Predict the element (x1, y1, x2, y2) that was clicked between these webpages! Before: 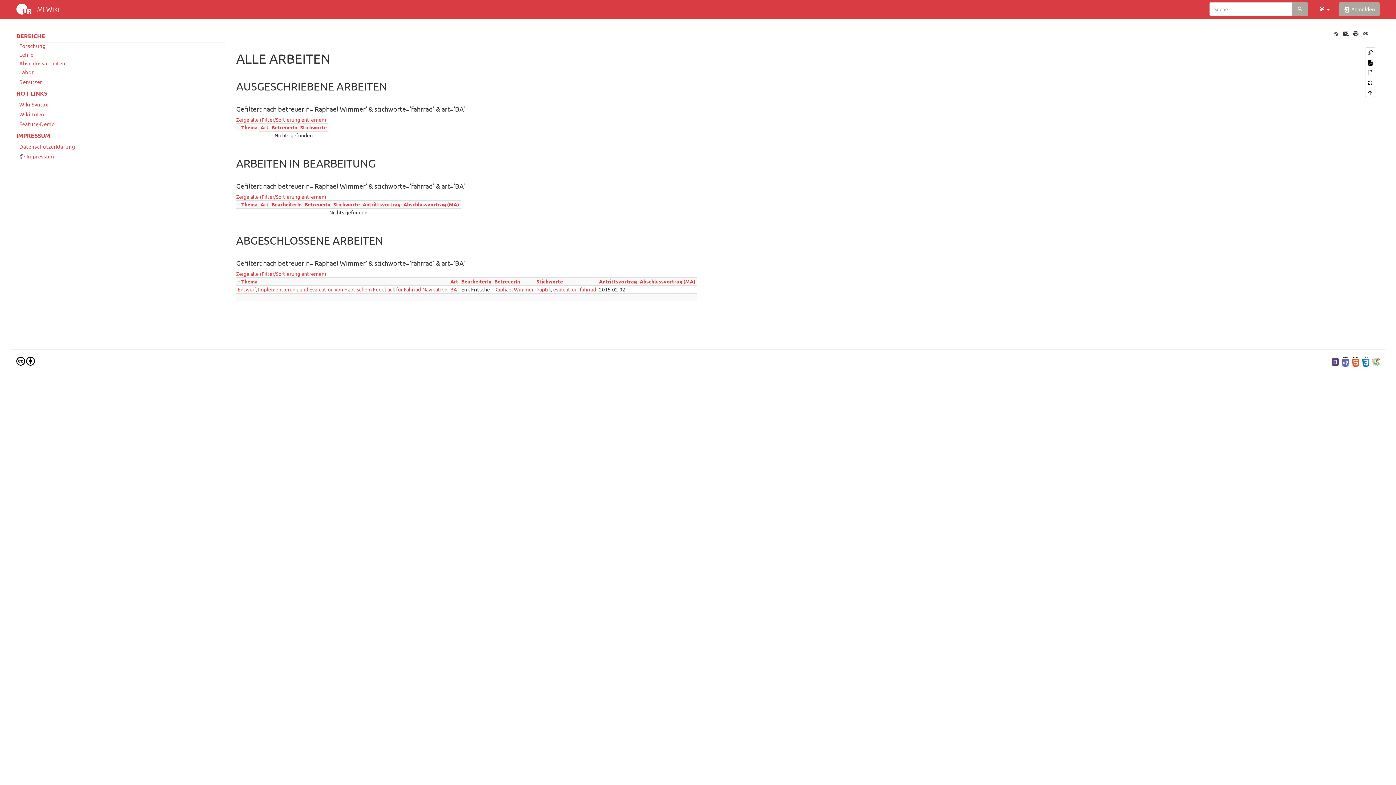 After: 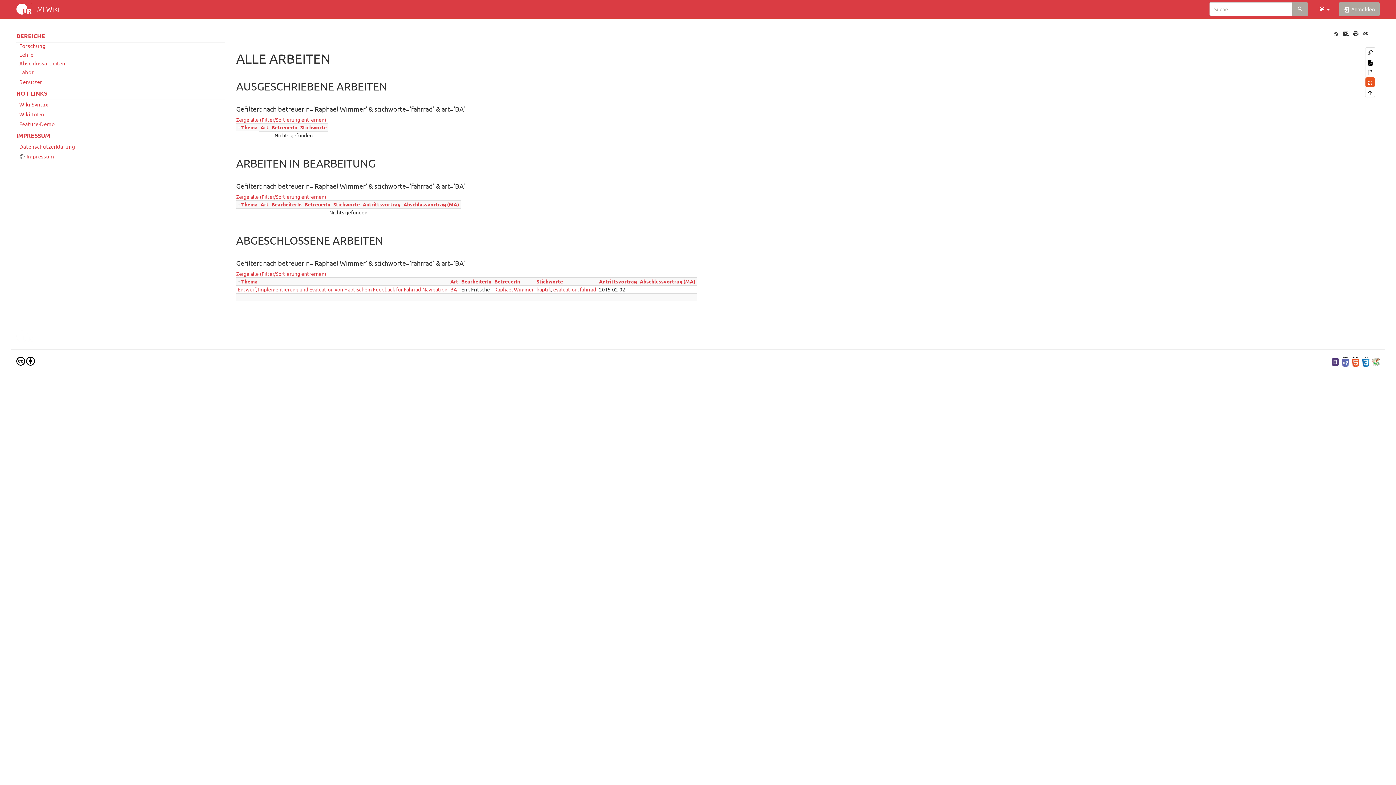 Action: bbox: (1365, 77, 1375, 86)